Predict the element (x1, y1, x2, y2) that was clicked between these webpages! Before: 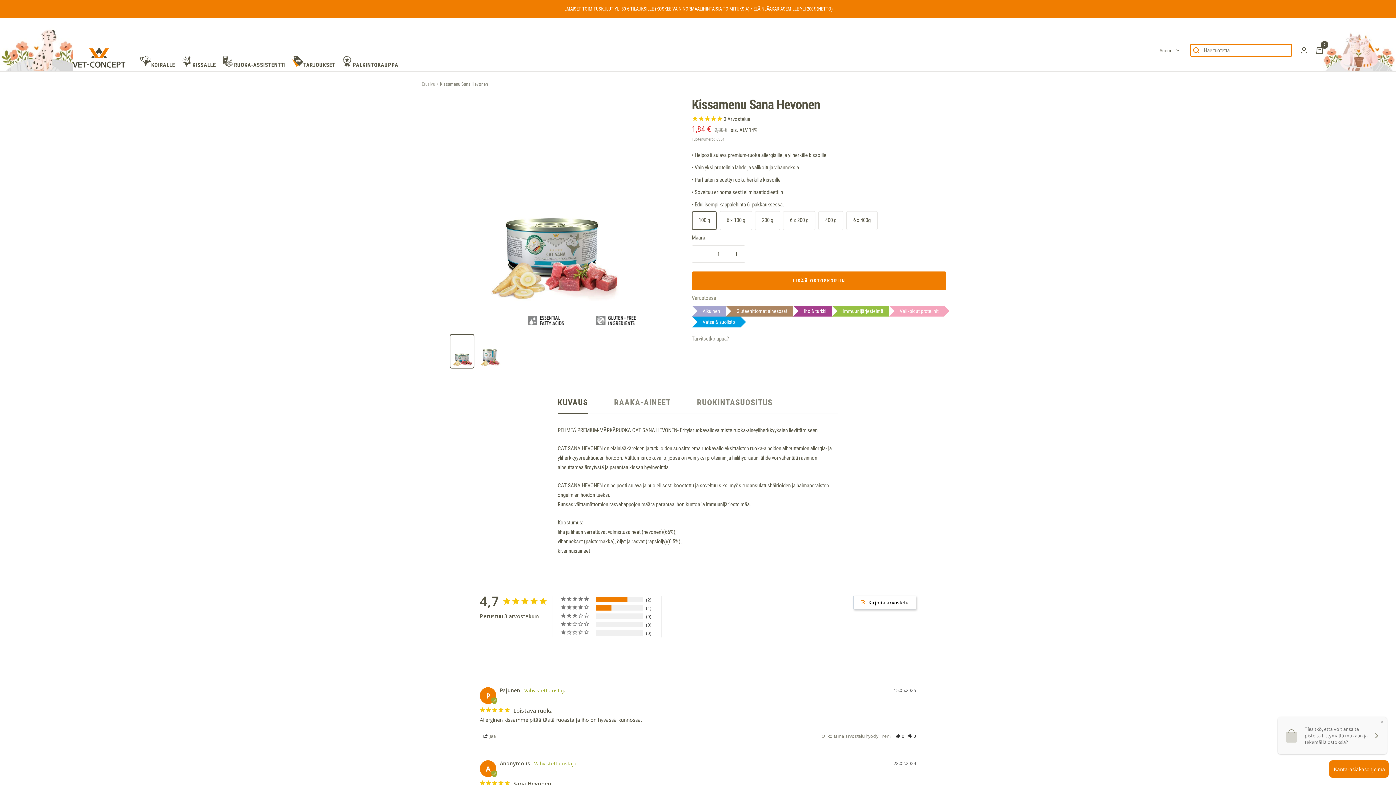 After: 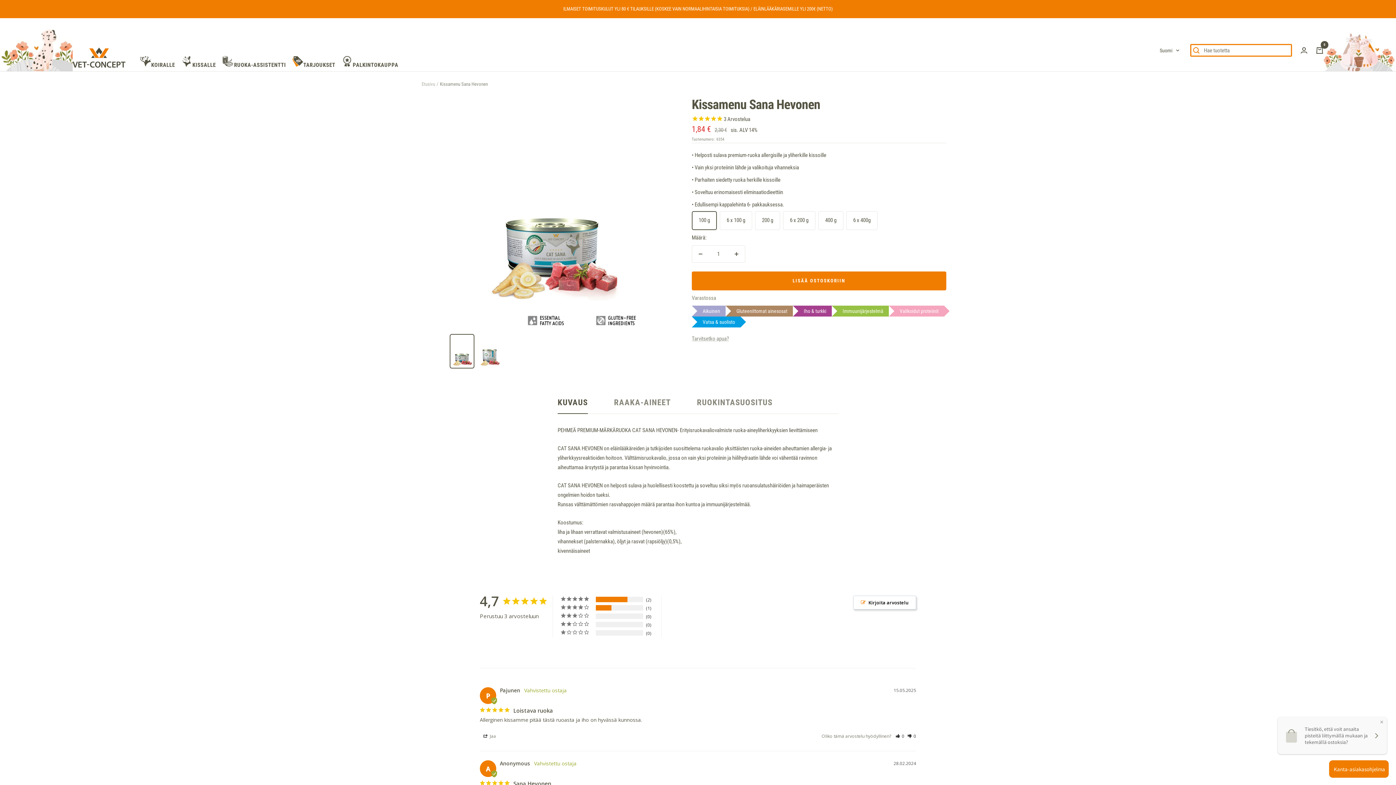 Action: bbox: (449, 334, 474, 368)